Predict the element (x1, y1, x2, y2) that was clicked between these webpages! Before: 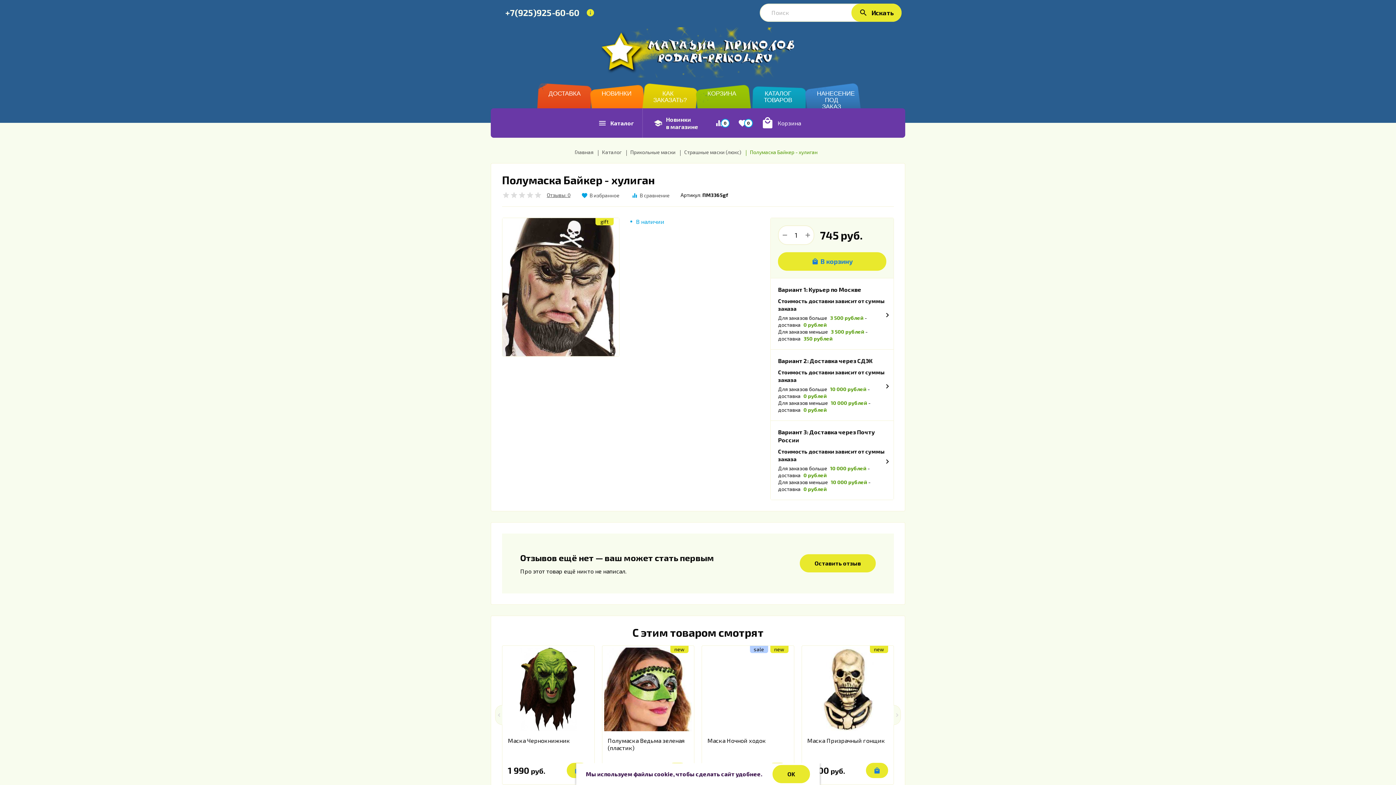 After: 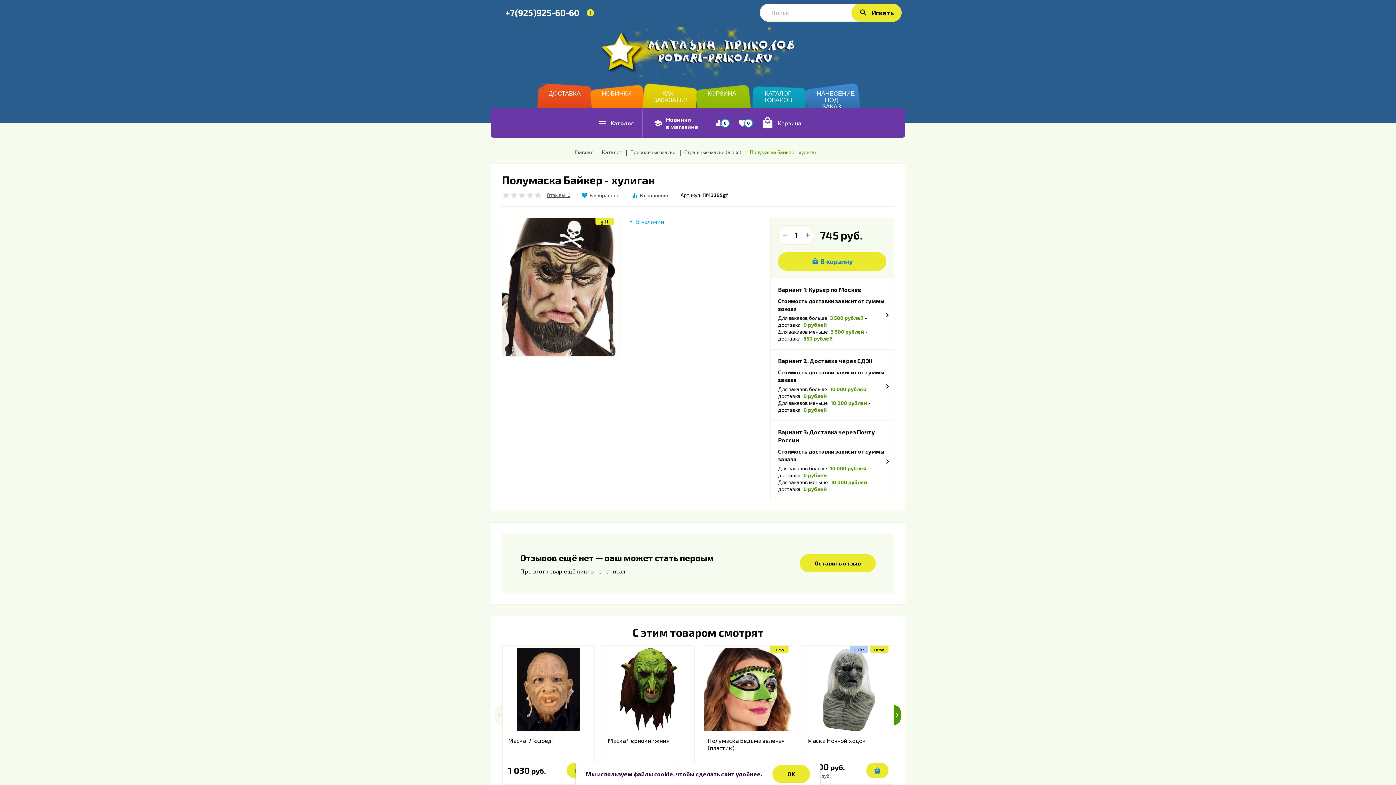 Action: bbox: (893, 705, 901, 725)